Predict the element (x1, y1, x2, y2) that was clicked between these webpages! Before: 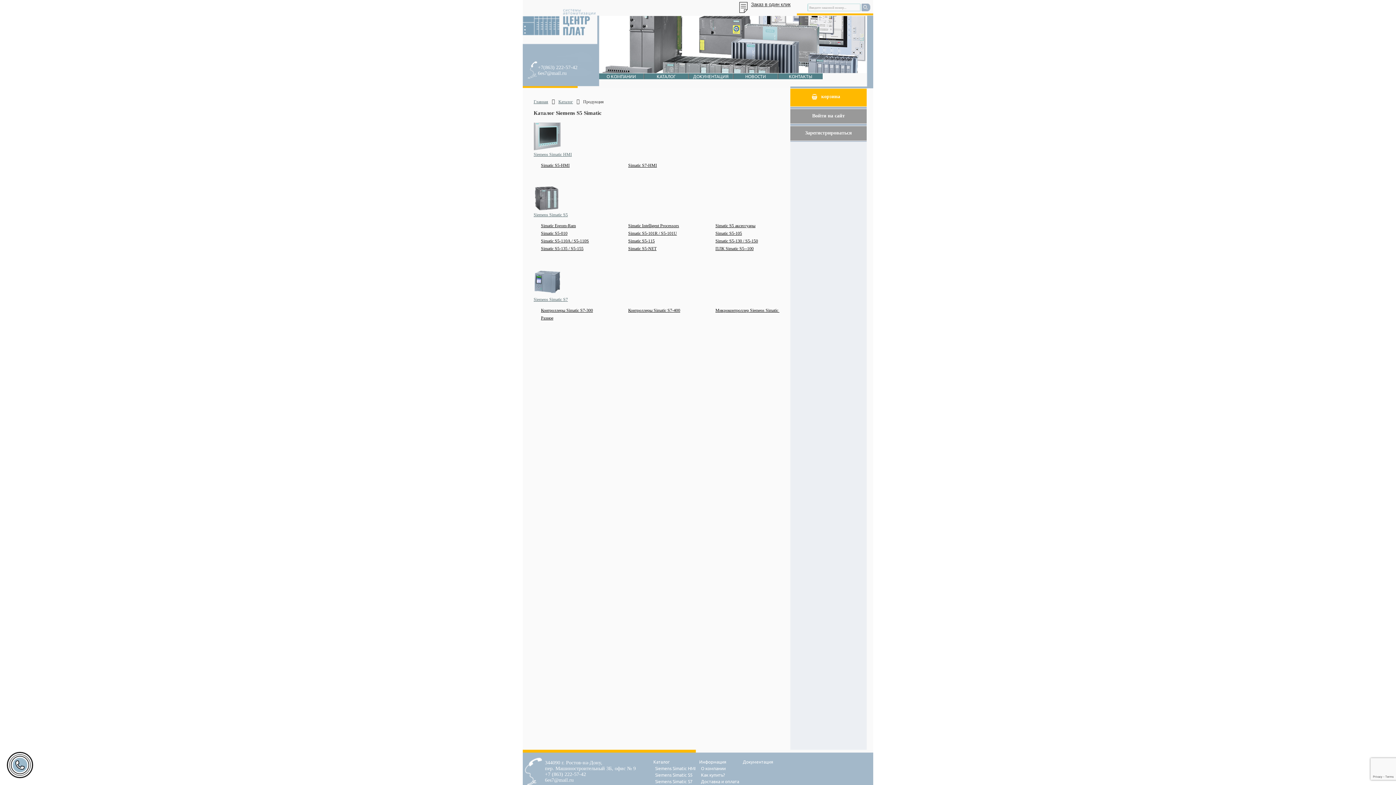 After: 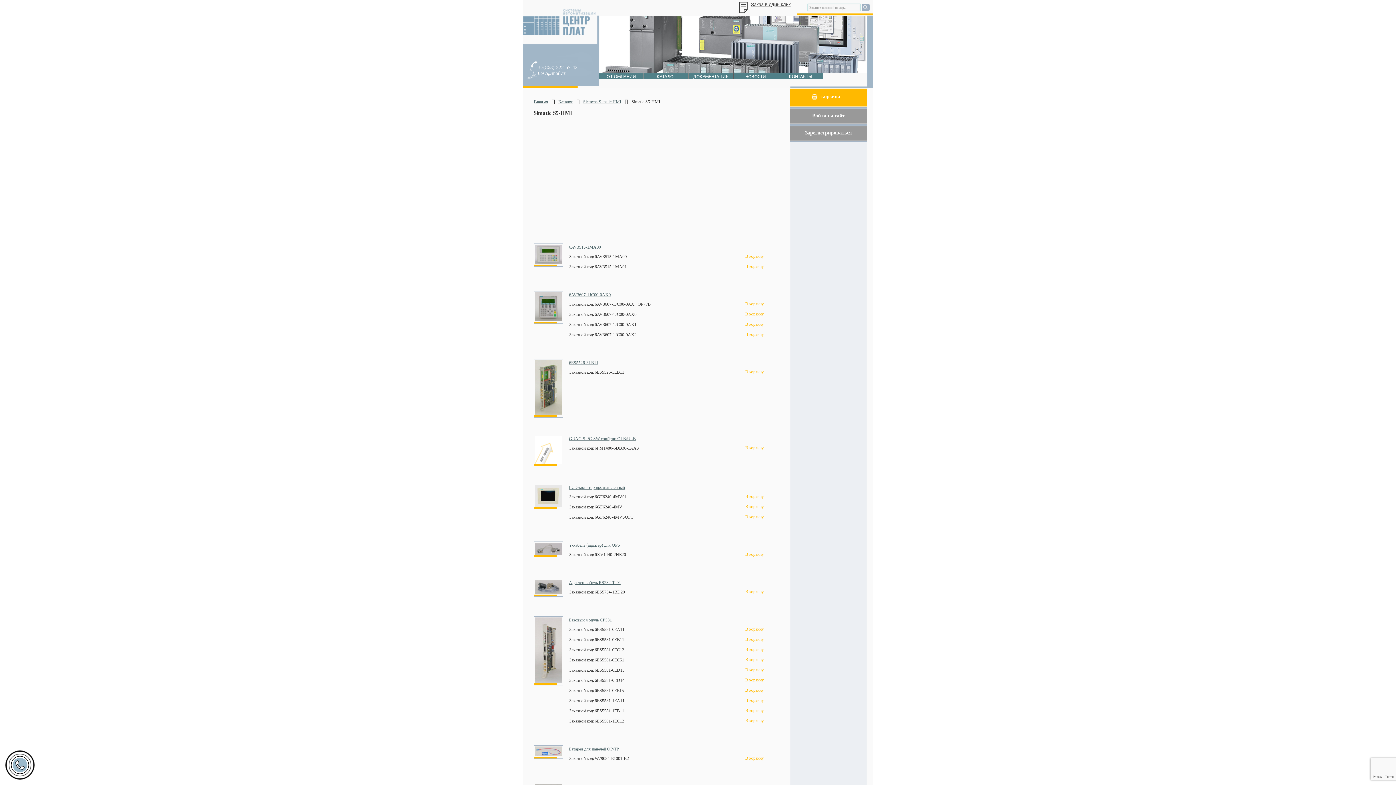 Action: bbox: (538, 162, 618, 168) label: Simatic S5-HMI